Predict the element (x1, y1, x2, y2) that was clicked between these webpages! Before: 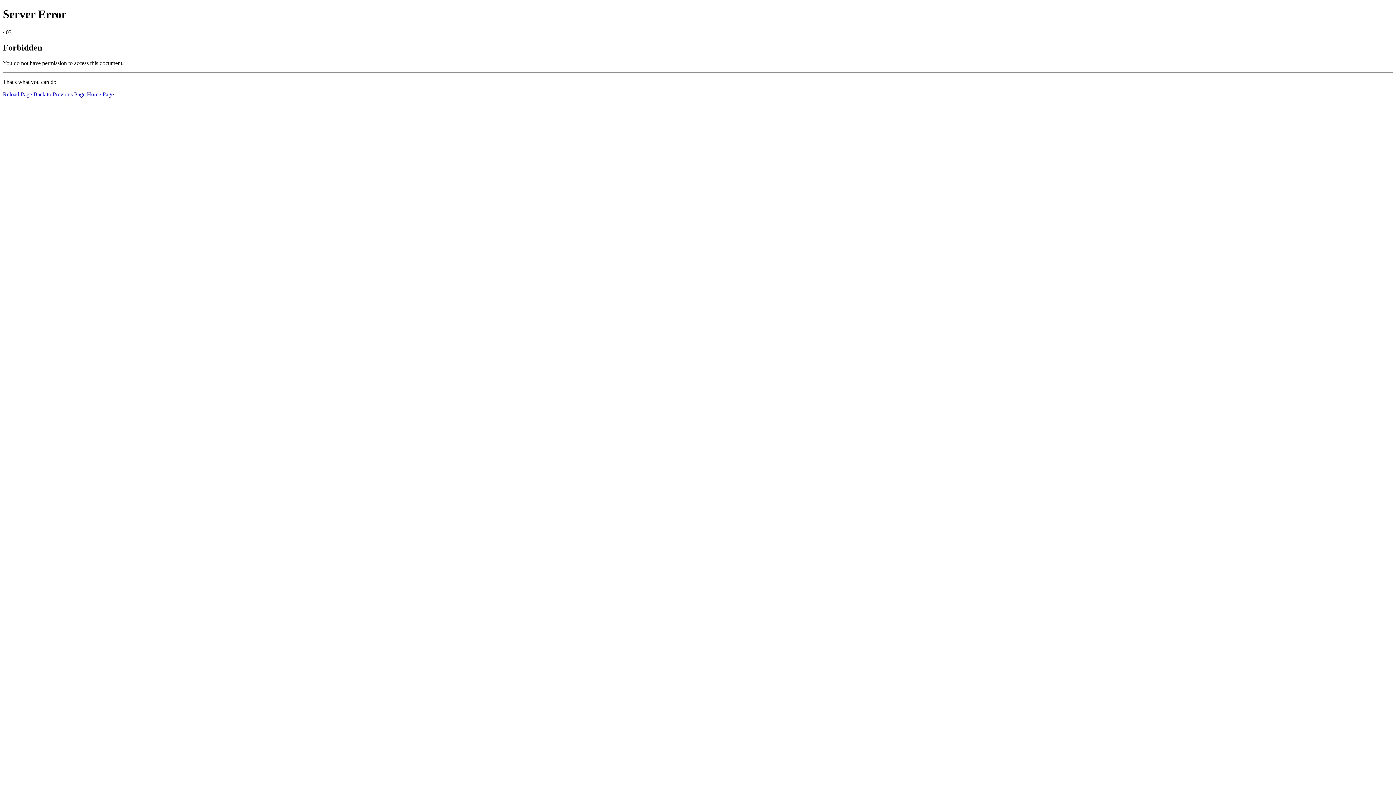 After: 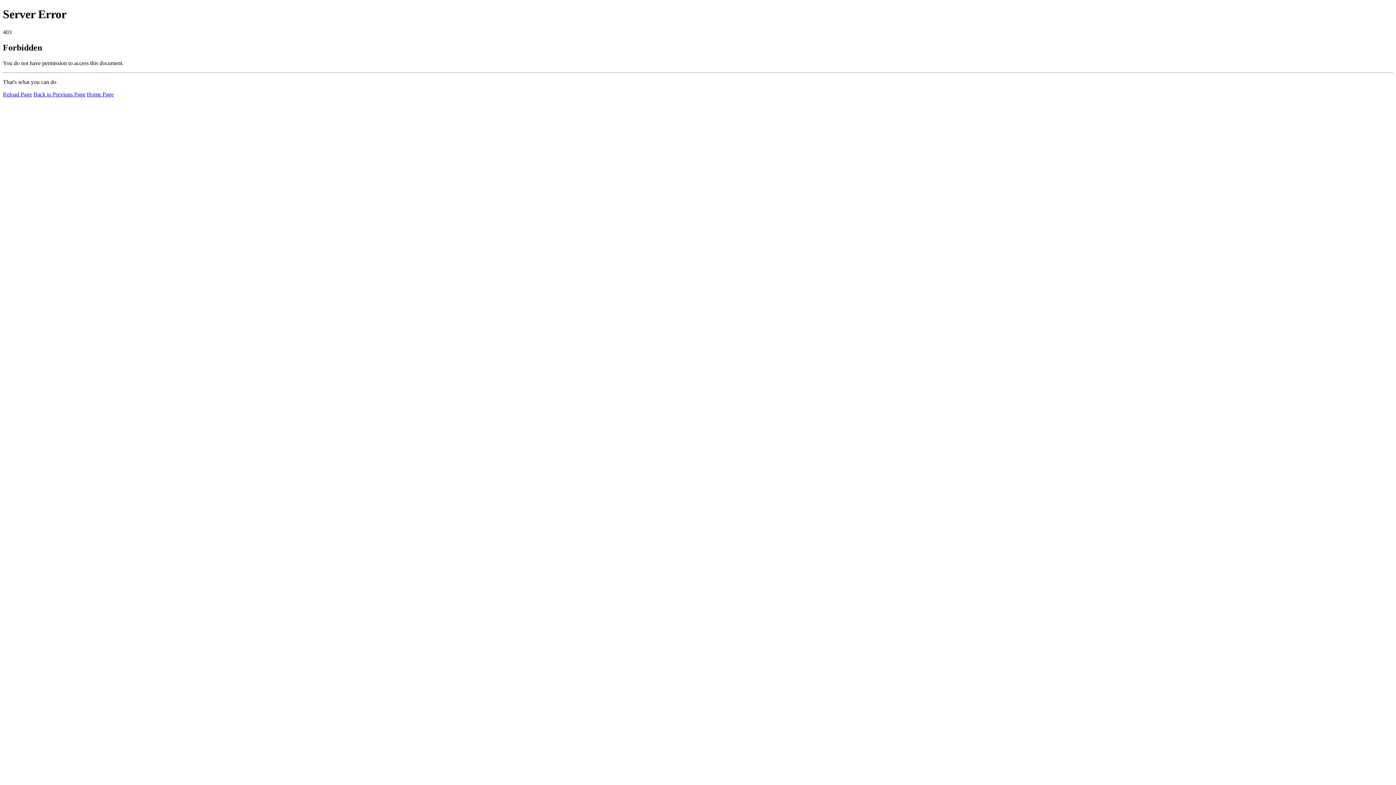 Action: label: Reload Page bbox: (2, 91, 32, 97)